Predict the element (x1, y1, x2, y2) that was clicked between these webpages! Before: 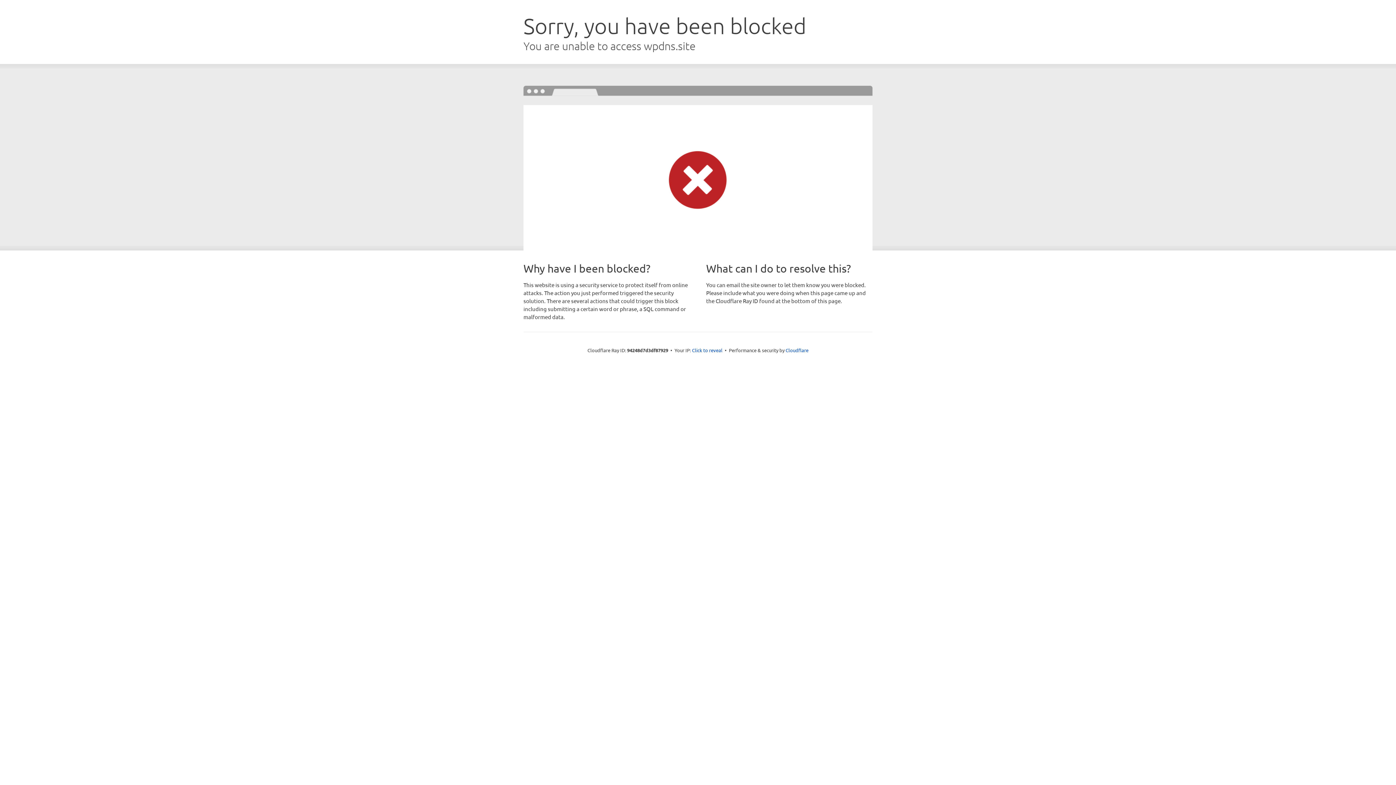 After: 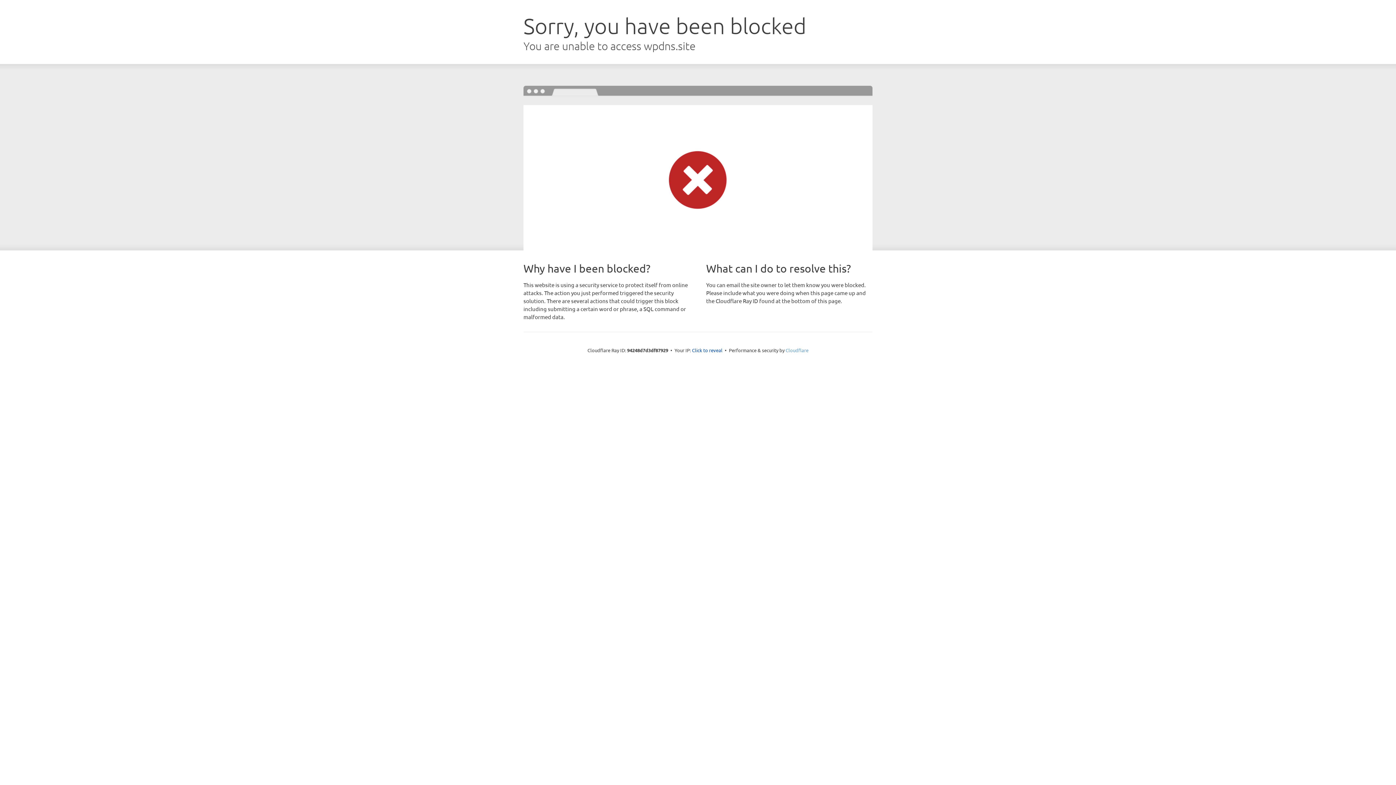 Action: bbox: (785, 347, 808, 353) label: Cloudflare